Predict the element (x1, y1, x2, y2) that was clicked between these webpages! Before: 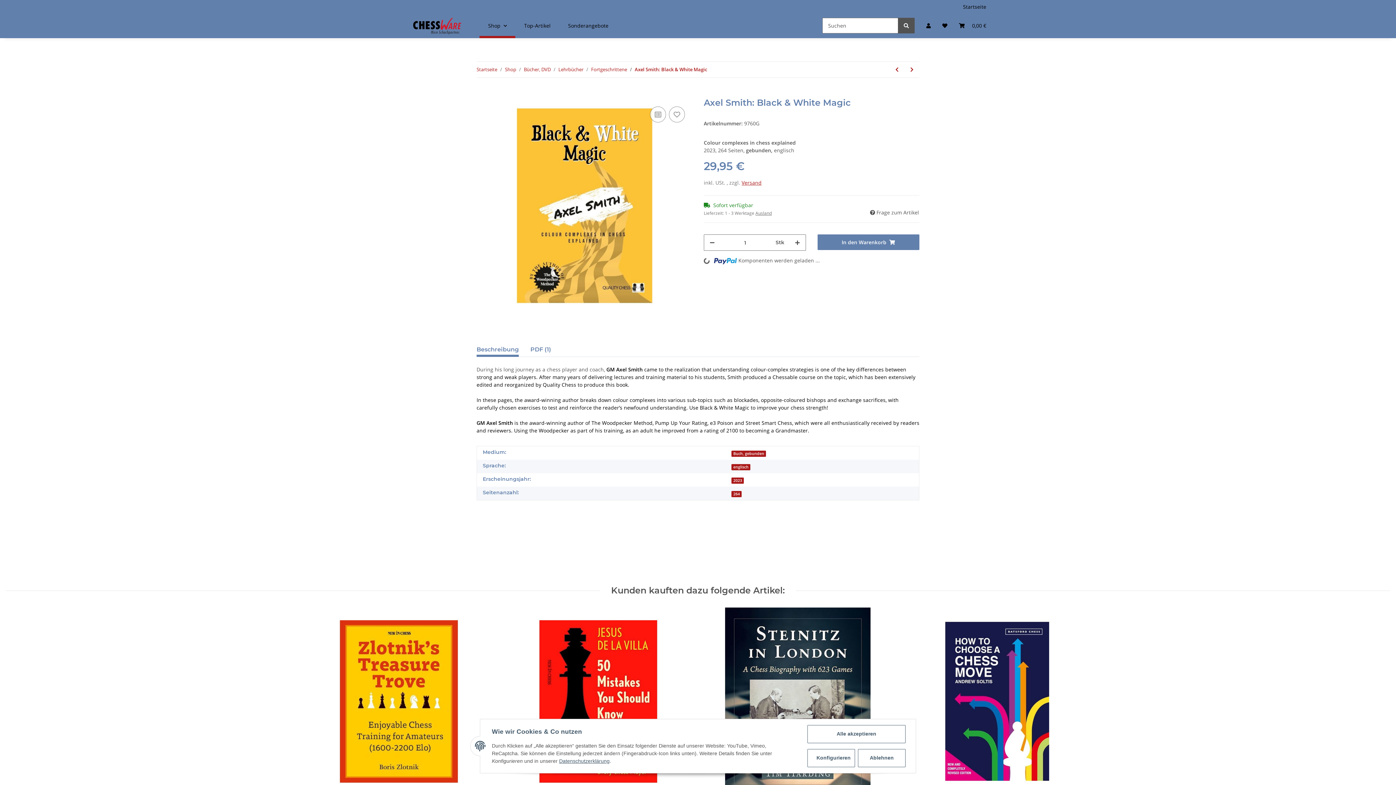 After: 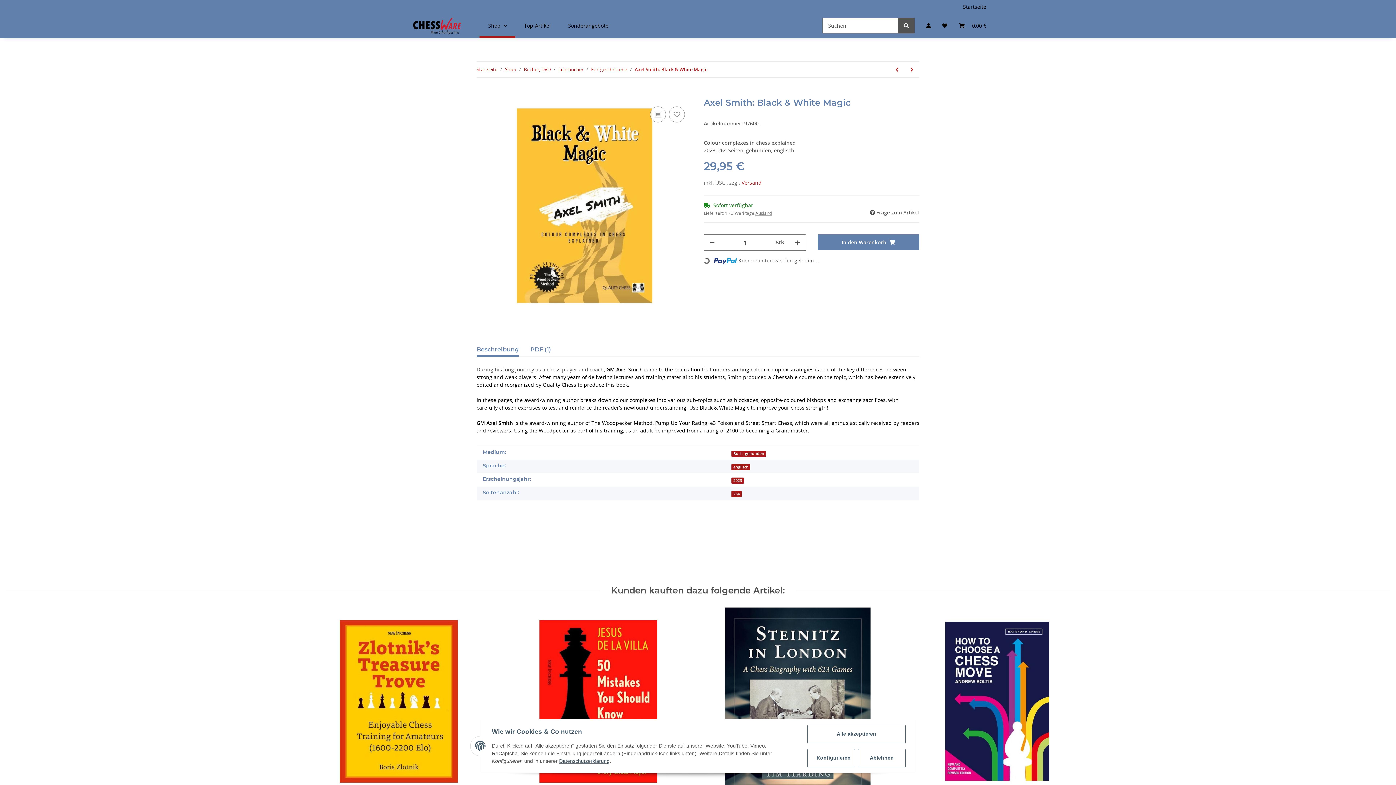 Action: bbox: (353, 543, 466, 550) label:  Leseprobe: Smith_Black and White Magic